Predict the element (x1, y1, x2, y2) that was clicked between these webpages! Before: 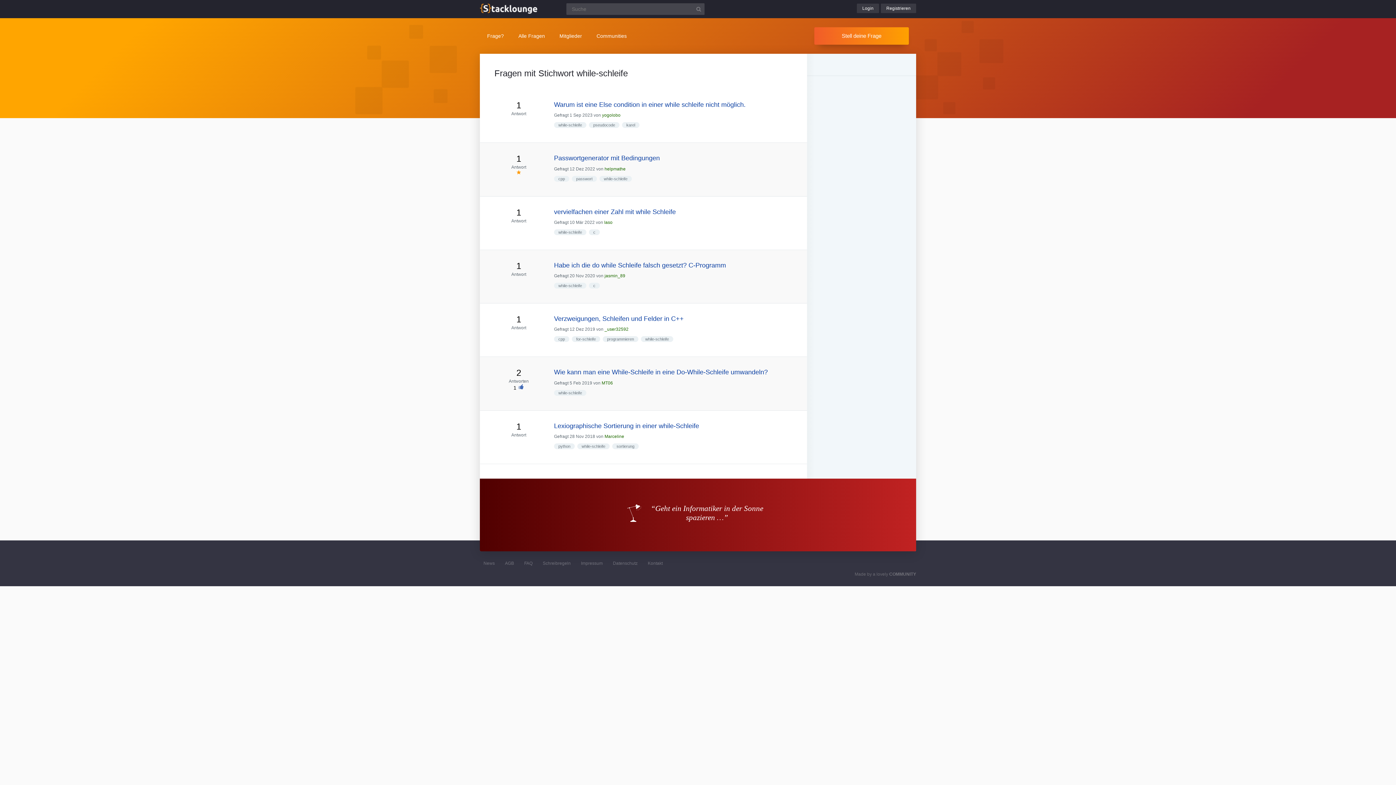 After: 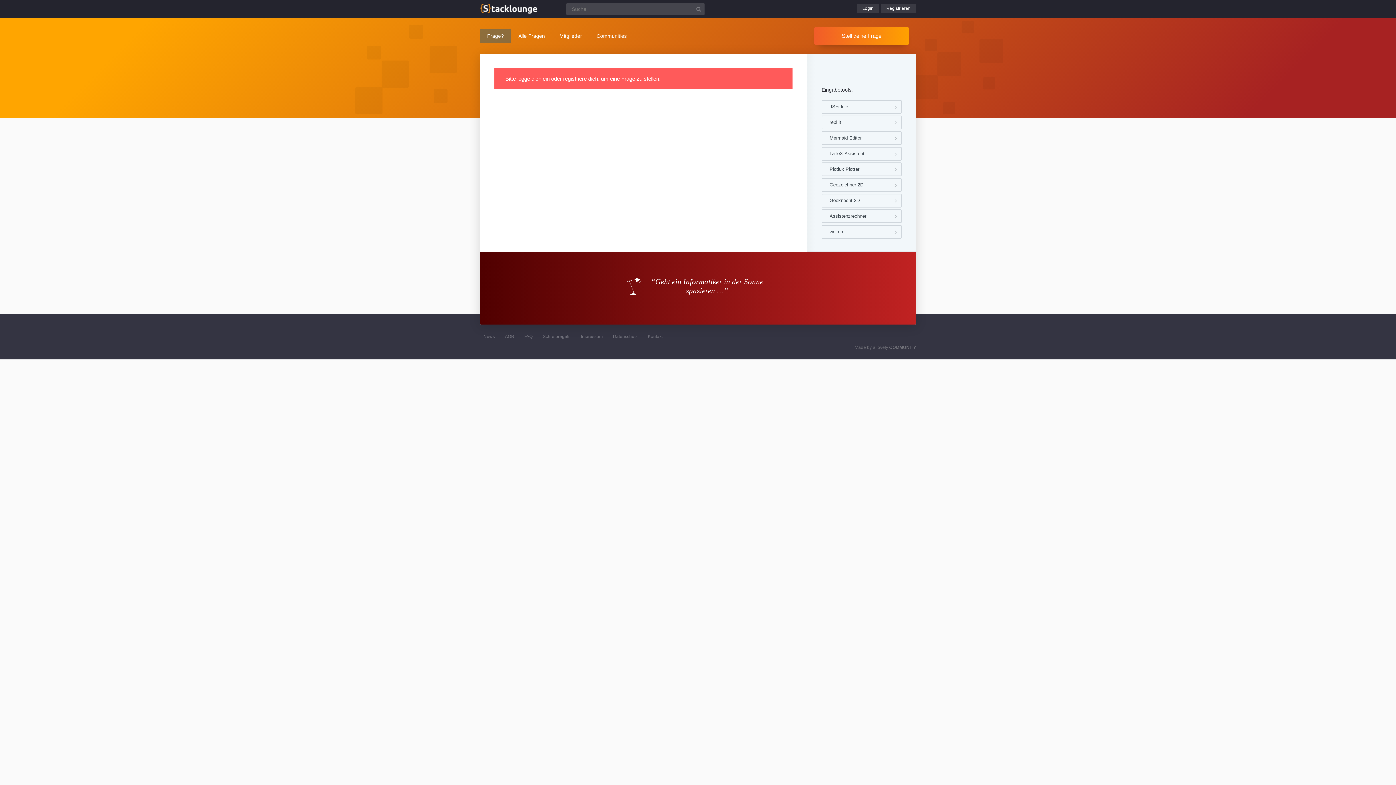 Action: label: Stell deine Frage bbox: (814, 27, 909, 44)